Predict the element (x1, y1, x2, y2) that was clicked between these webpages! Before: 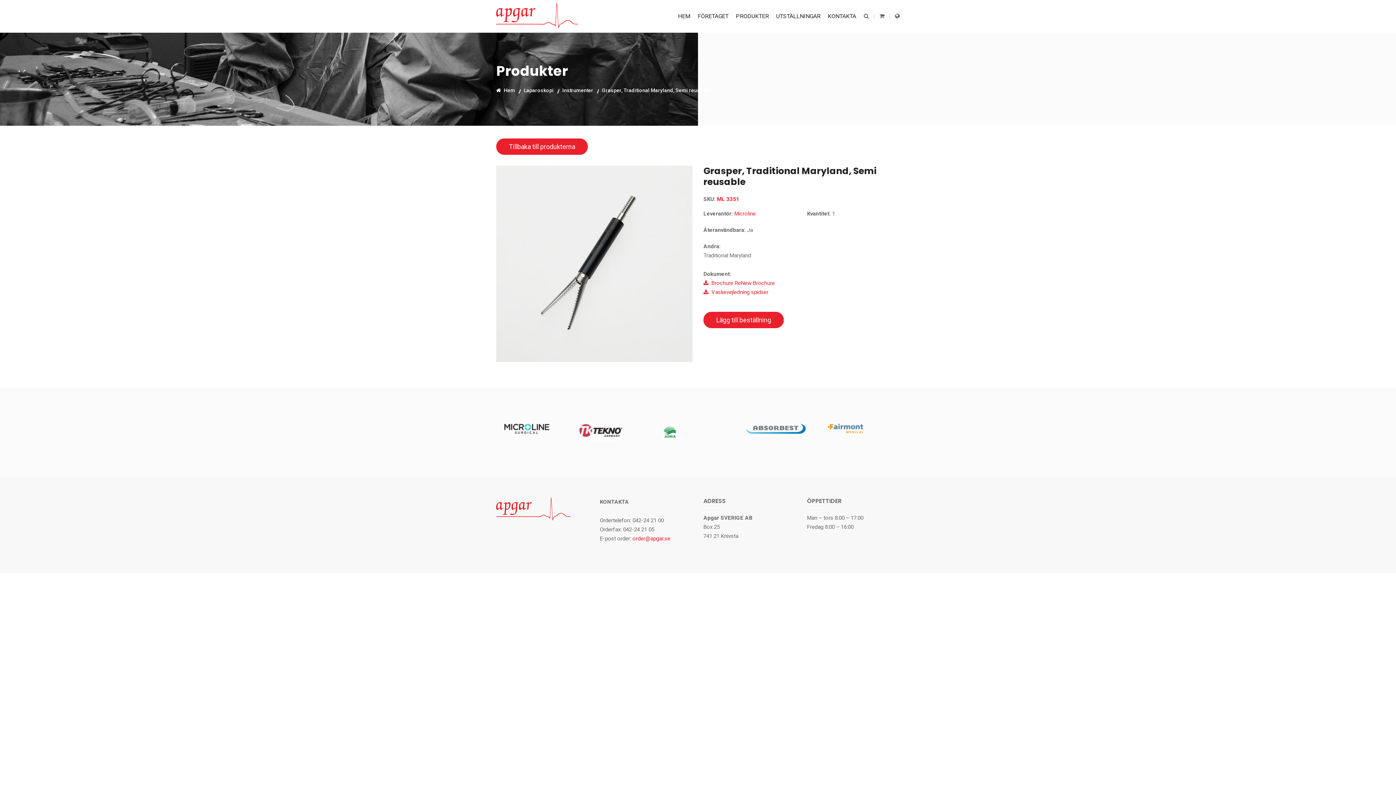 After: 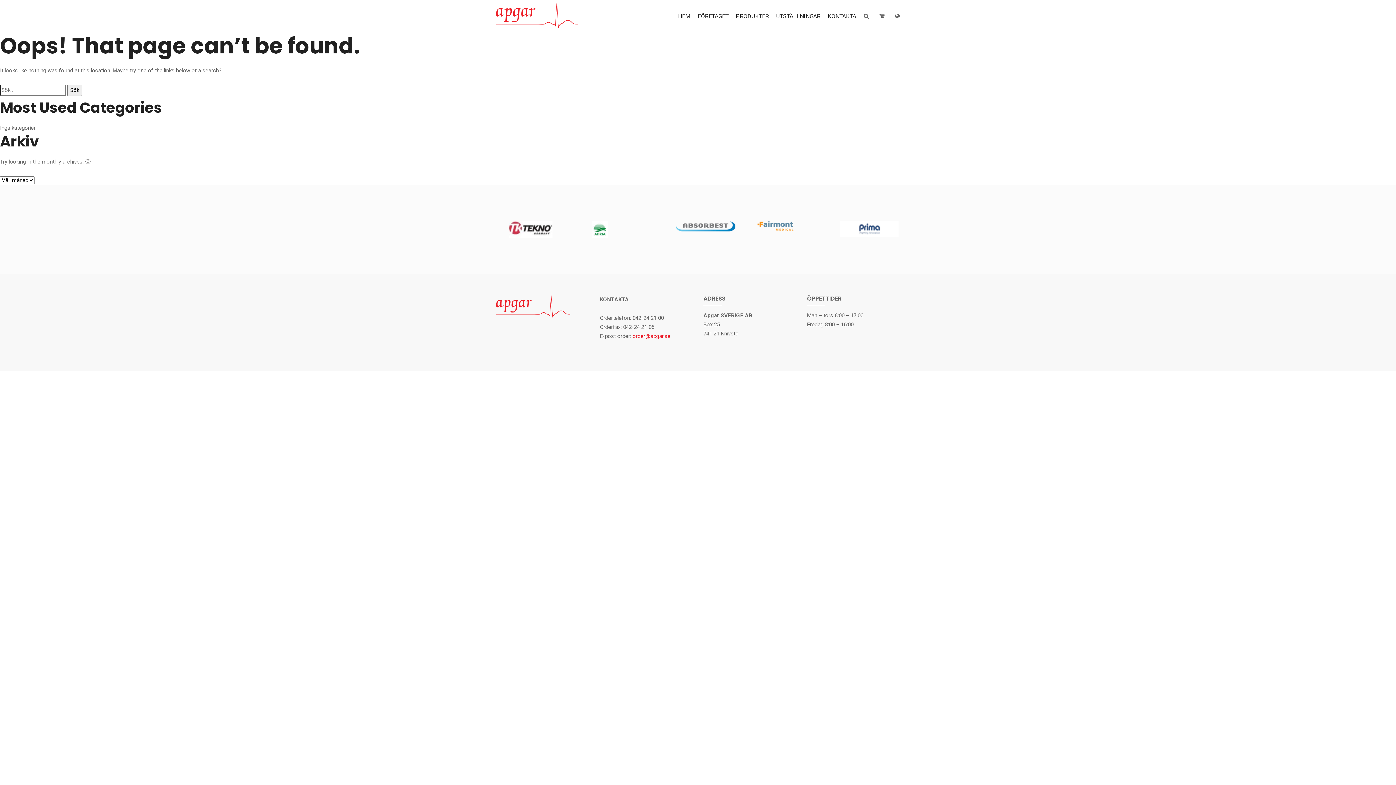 Action: bbox: (496, 511, 570, 518)